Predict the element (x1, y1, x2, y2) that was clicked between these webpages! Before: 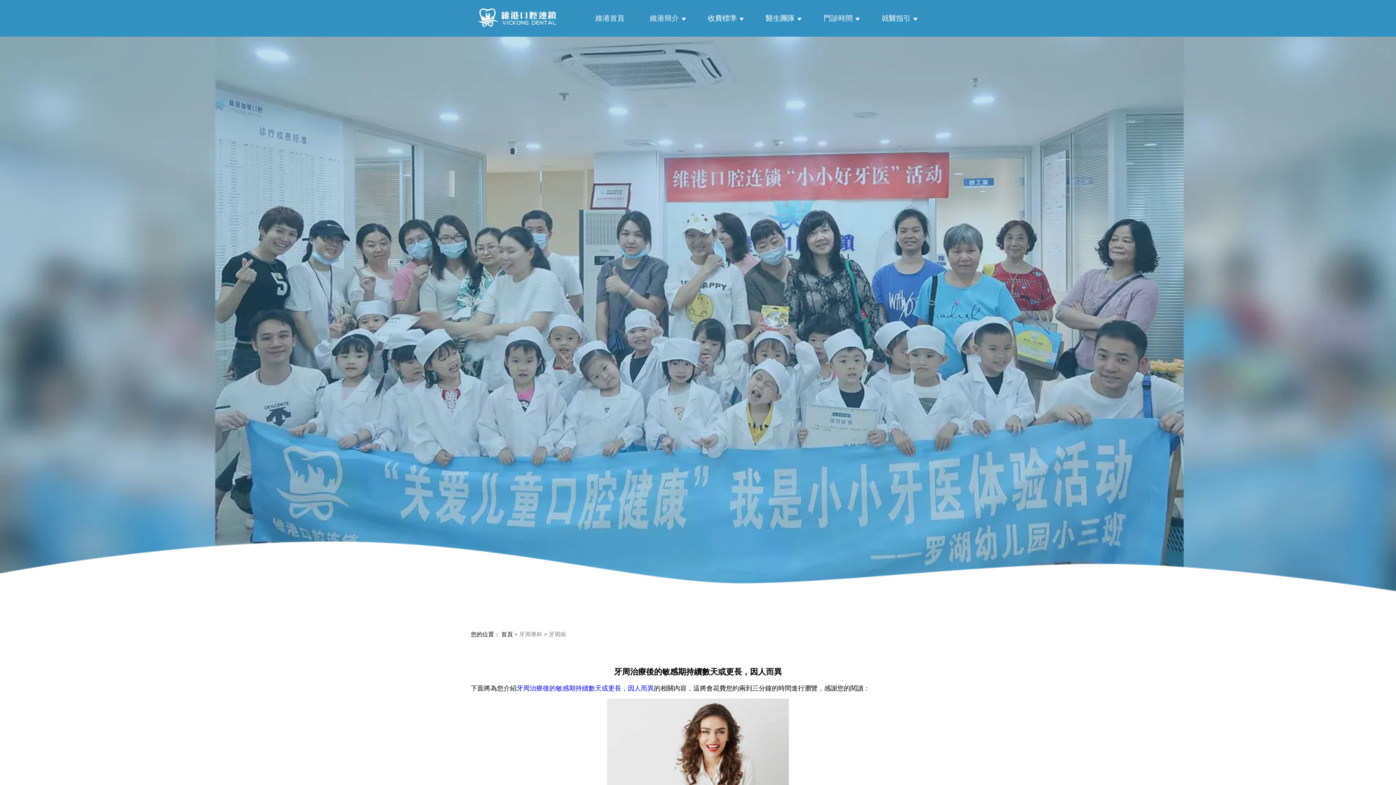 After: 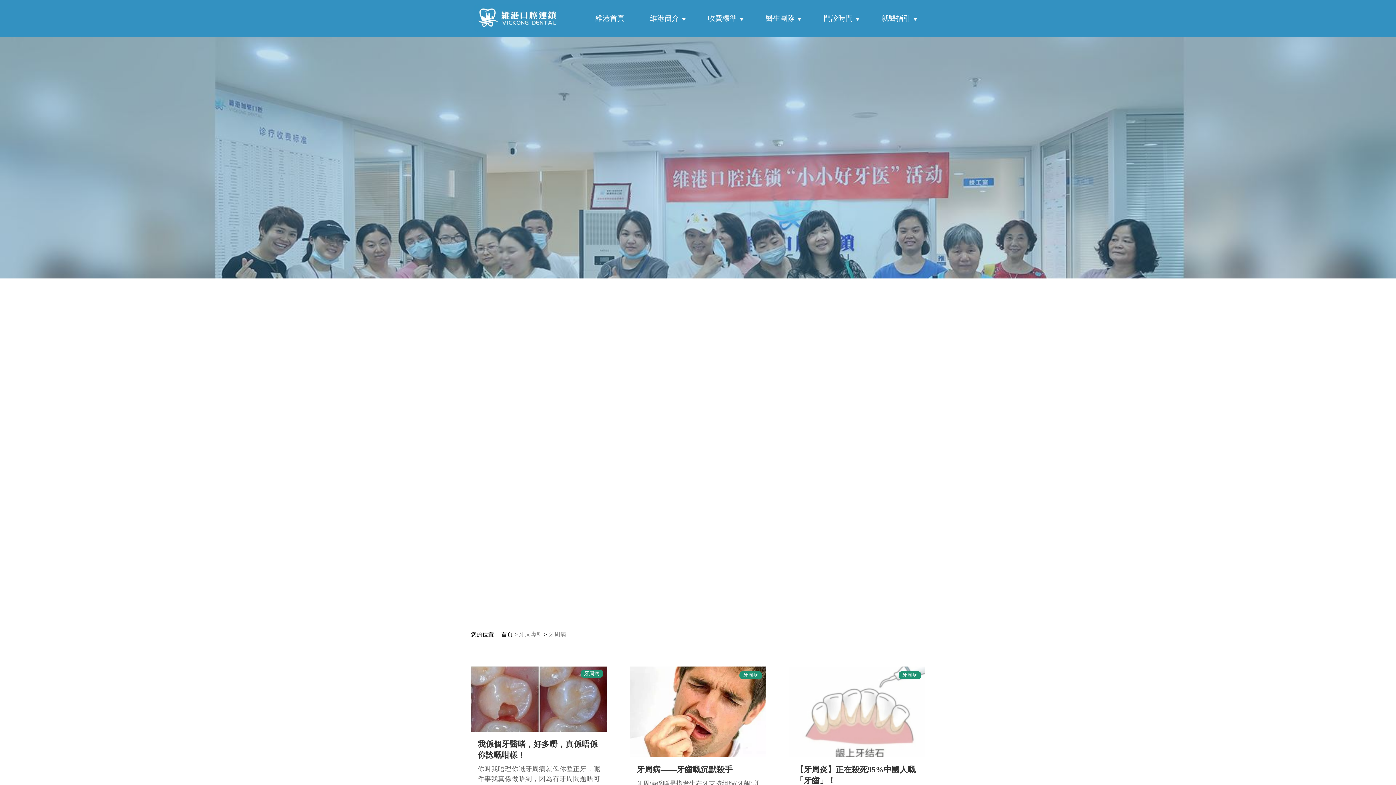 Action: label: 牙周病 bbox: (548, 631, 566, 639)